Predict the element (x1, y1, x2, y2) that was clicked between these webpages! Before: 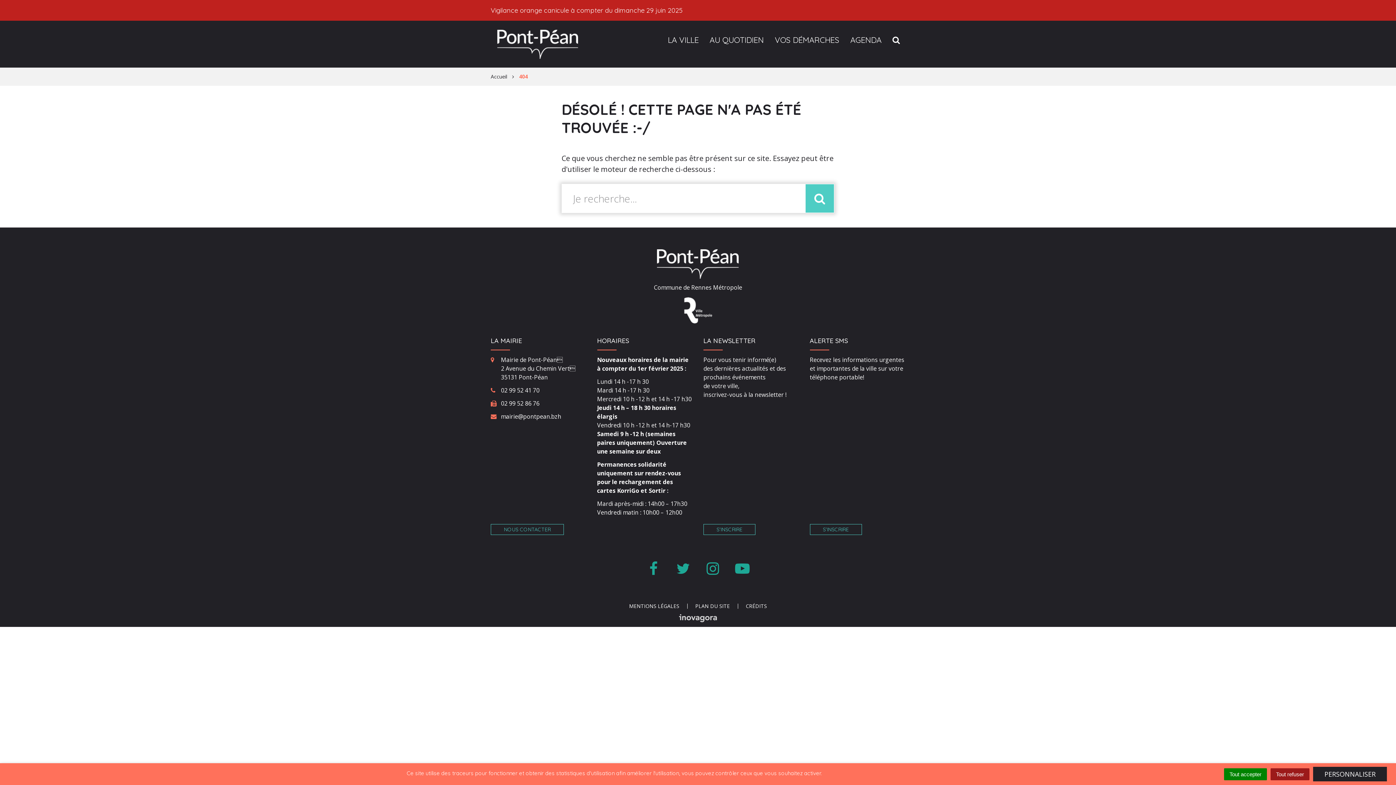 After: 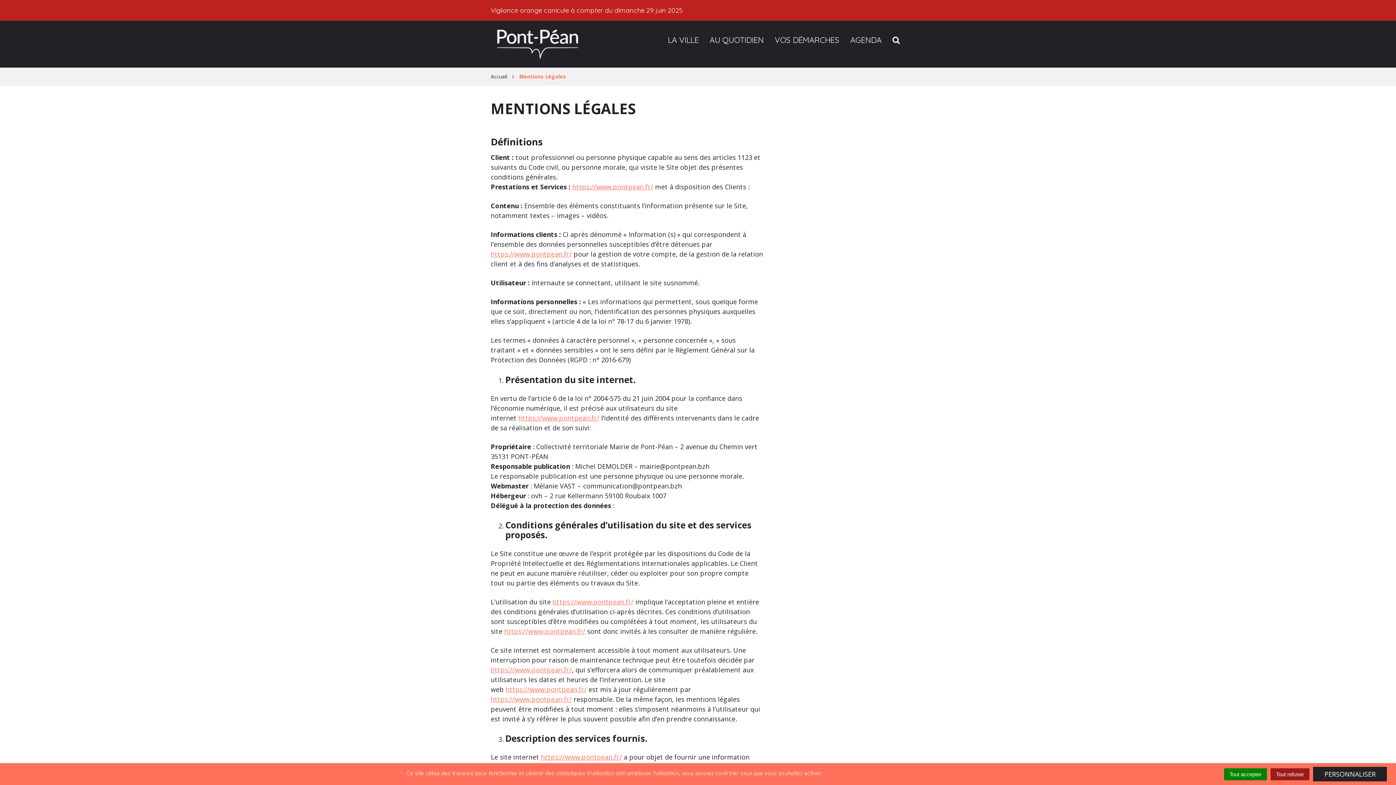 Action: label: MENTIONS LÉGALES bbox: (629, 602, 679, 609)